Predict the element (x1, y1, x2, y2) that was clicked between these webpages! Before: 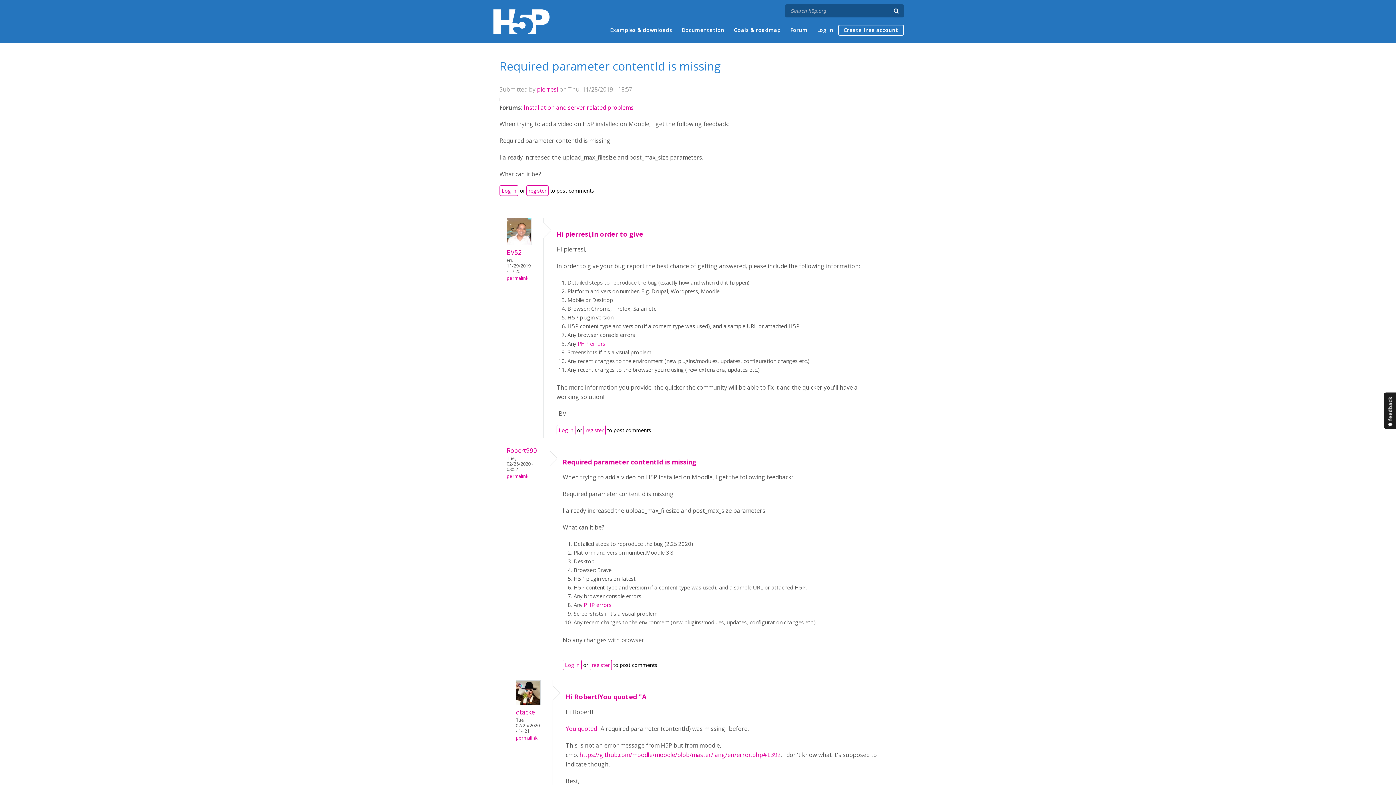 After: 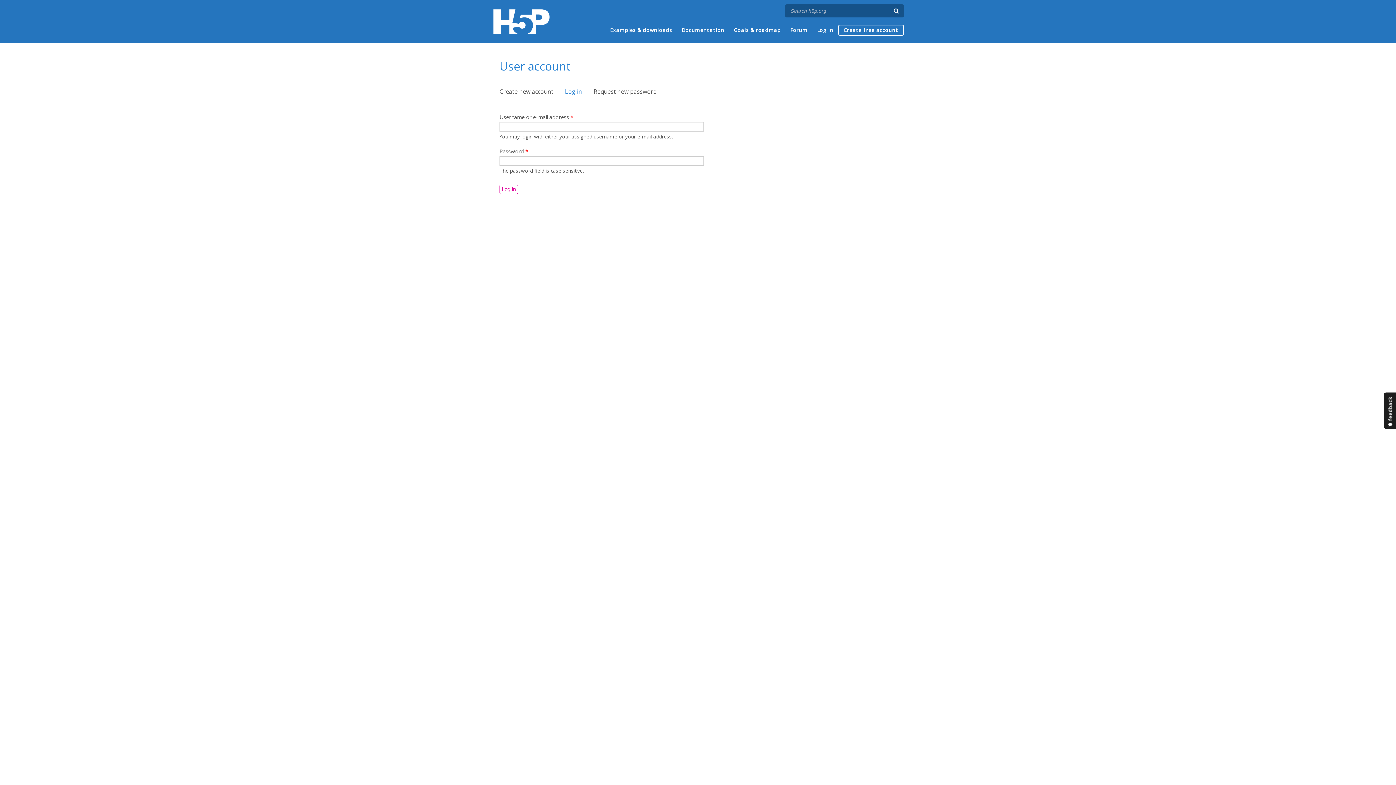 Action: label: Log in bbox: (817, 25, 833, 34)